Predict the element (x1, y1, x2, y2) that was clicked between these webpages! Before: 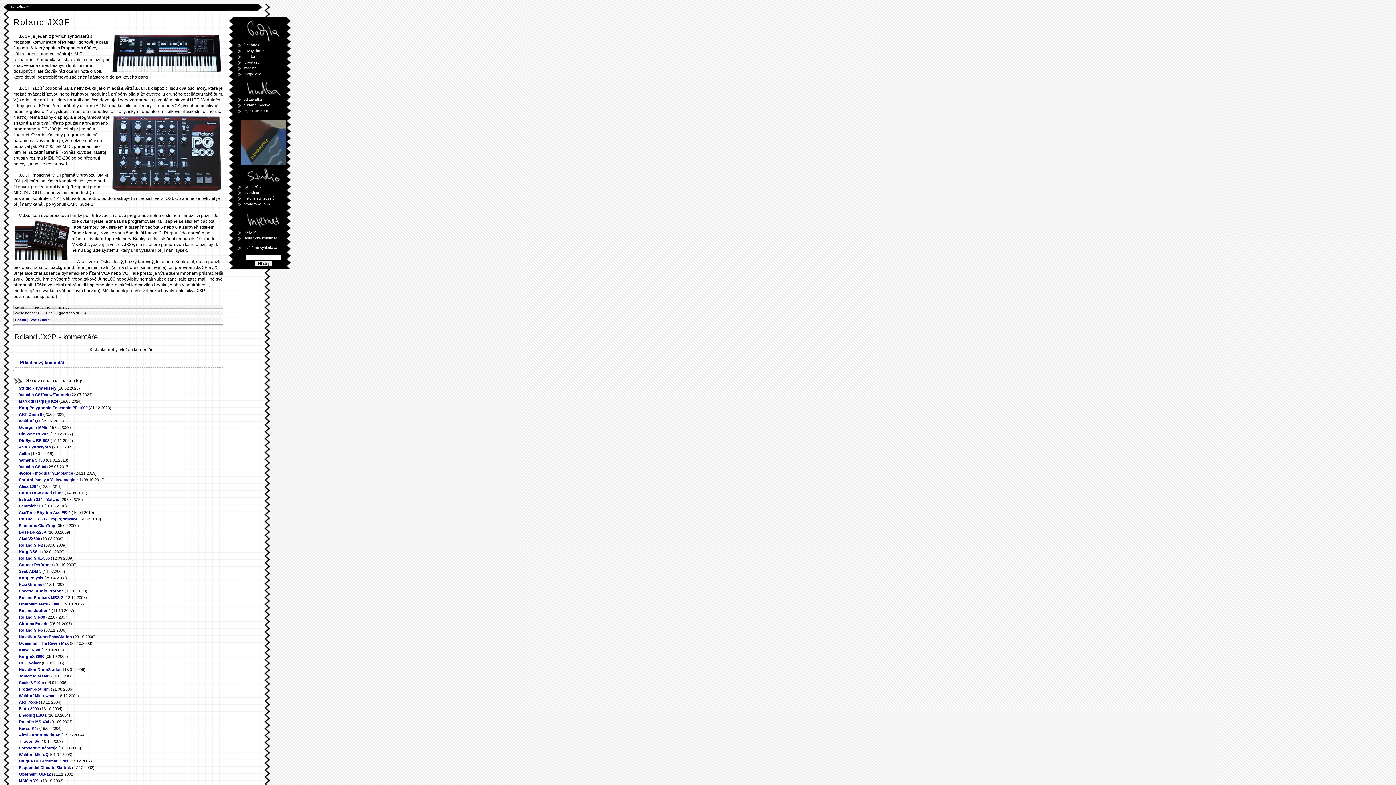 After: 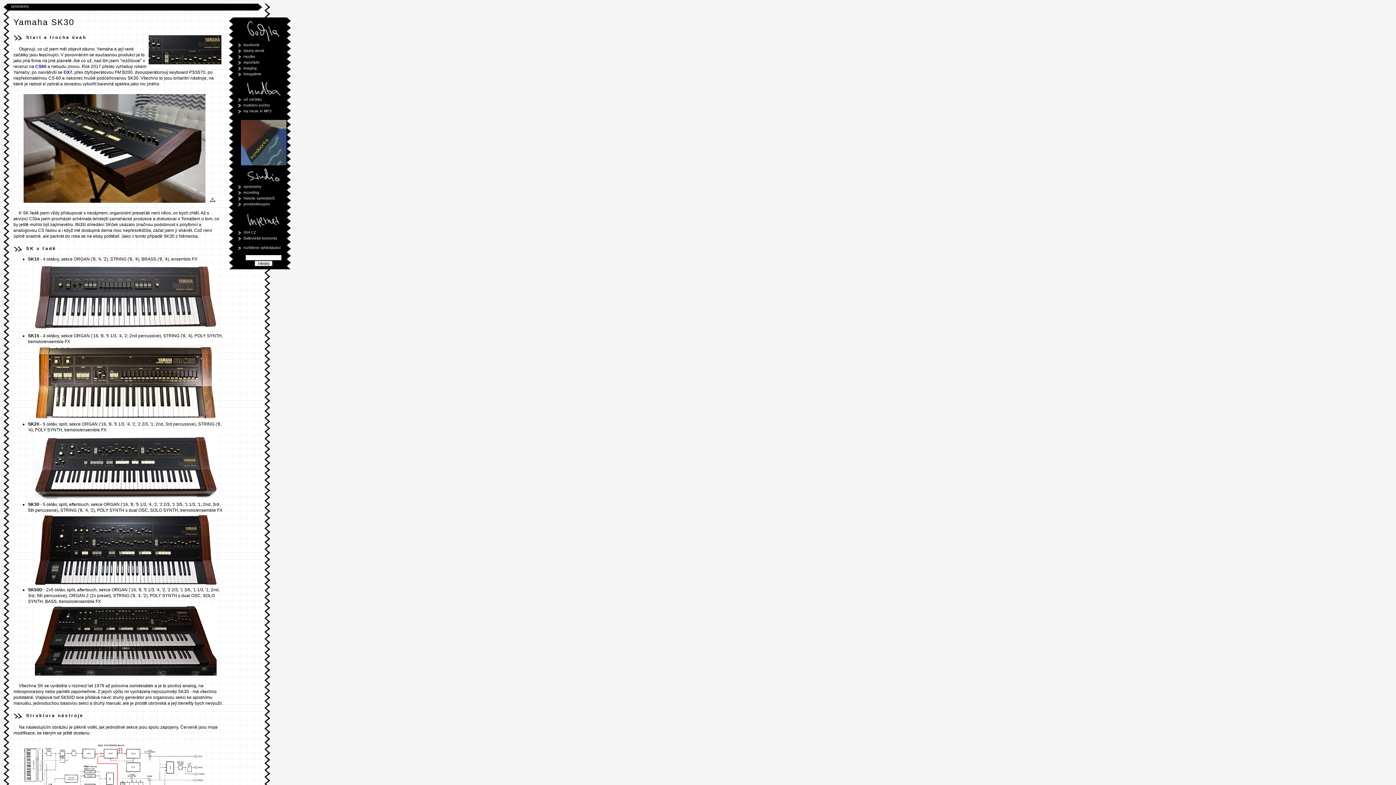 Action: bbox: (18, 458, 44, 462) label: Yamaha SK30